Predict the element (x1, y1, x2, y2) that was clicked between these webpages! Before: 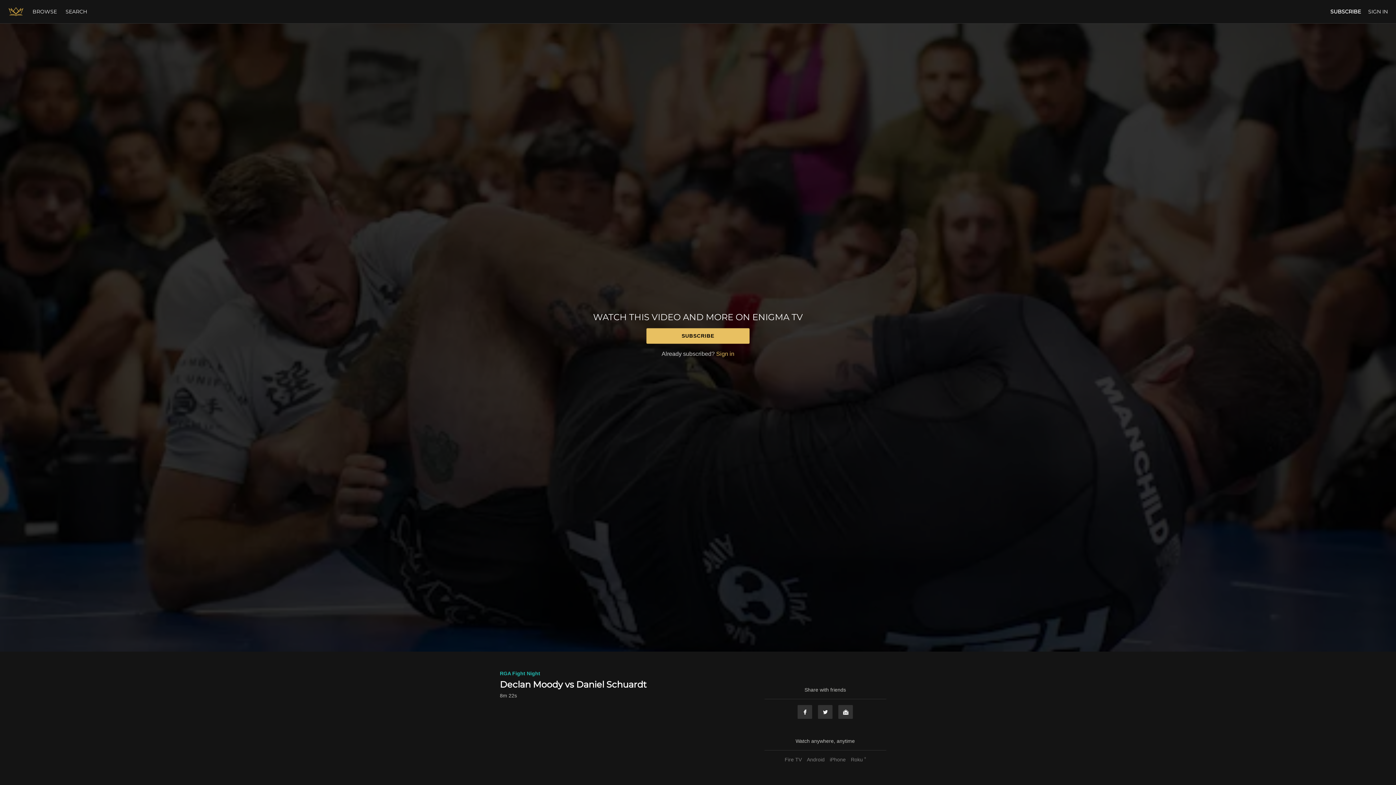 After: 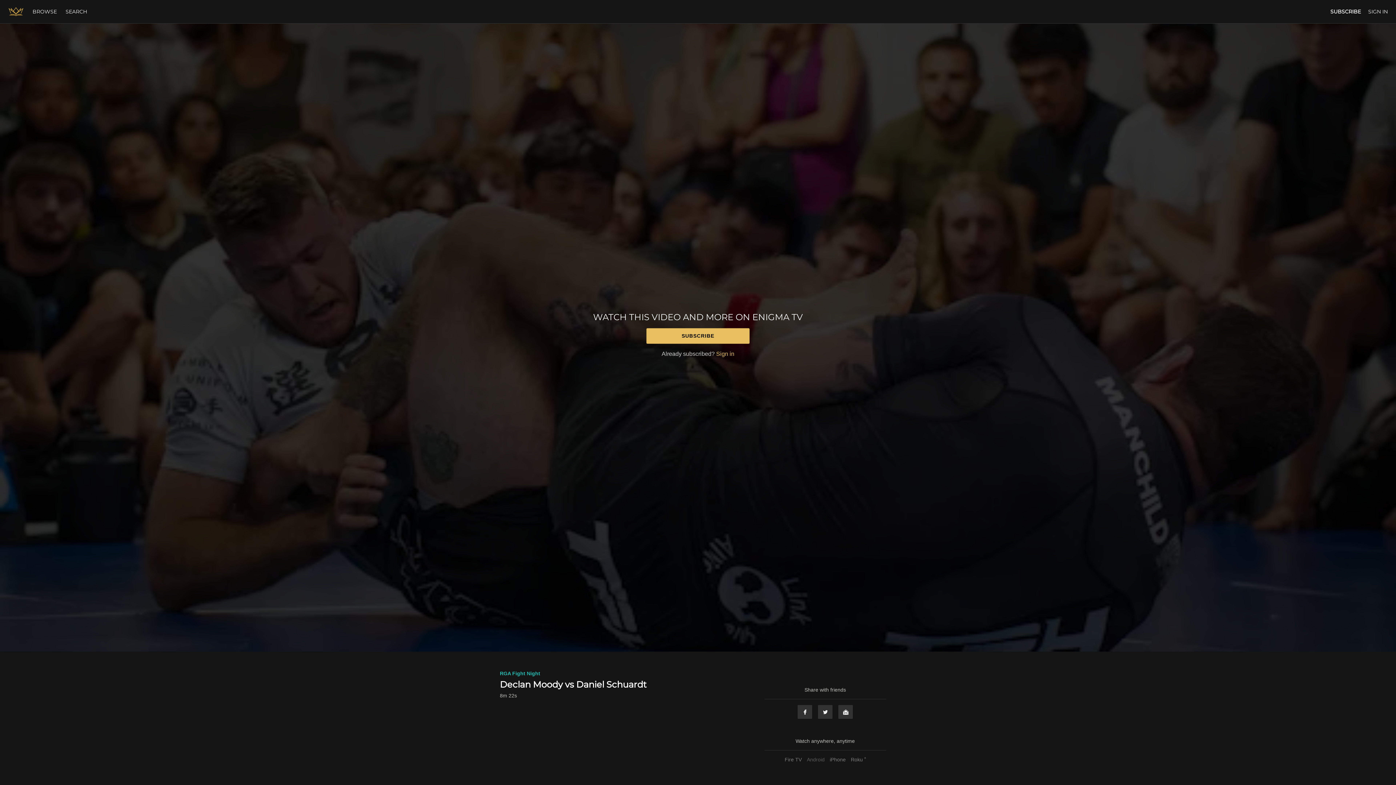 Action: label: Android bbox: (805, 757, 826, 762)